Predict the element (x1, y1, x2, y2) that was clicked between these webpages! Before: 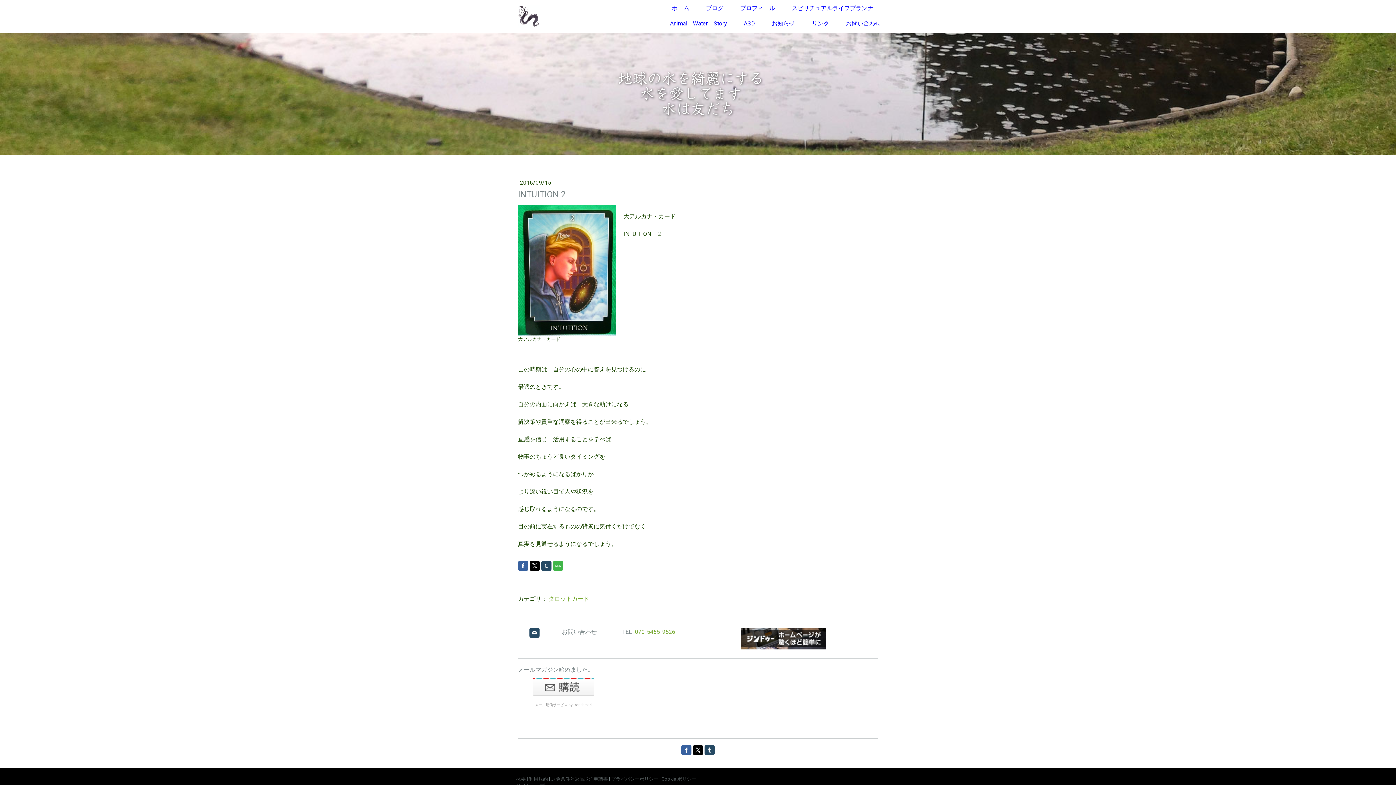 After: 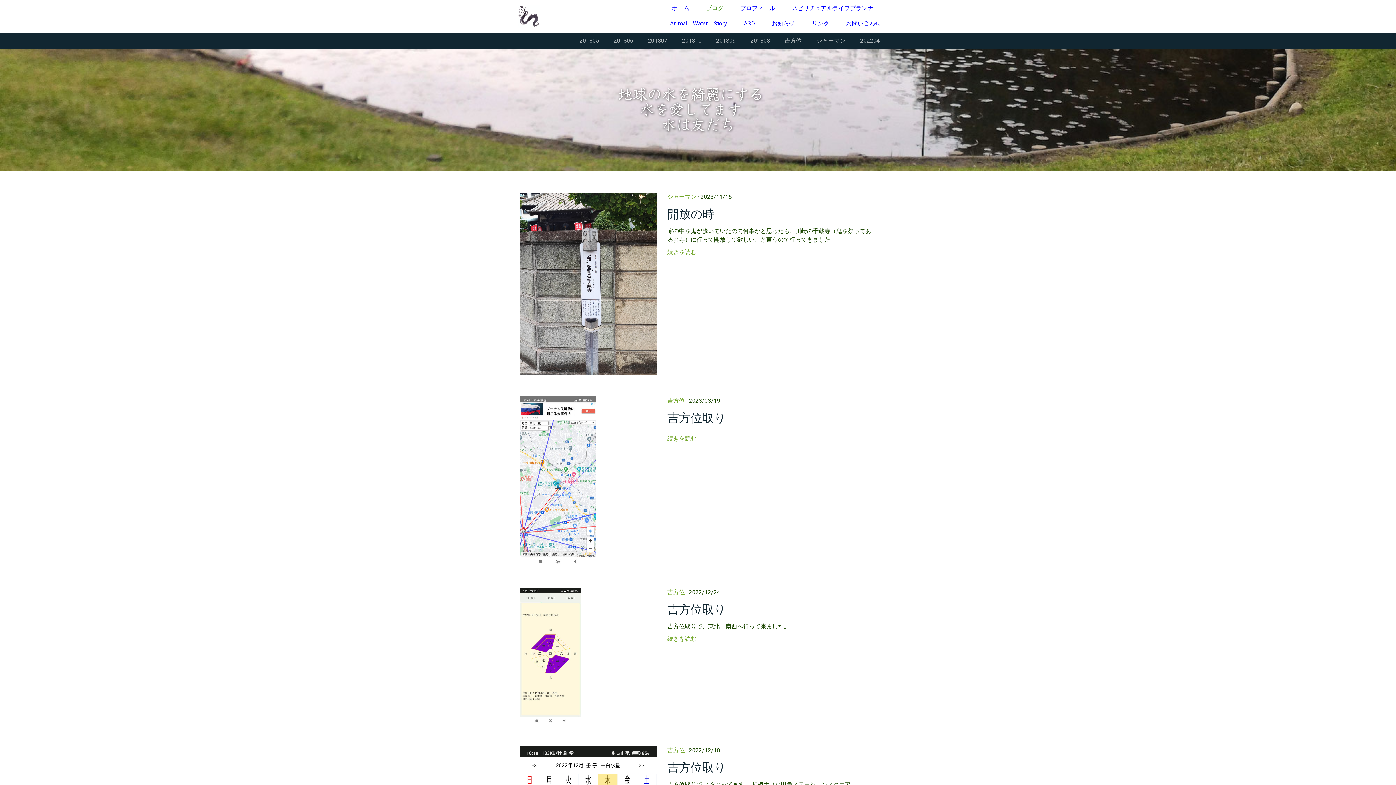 Action: bbox: (699, 1, 730, 16) label: ブログ